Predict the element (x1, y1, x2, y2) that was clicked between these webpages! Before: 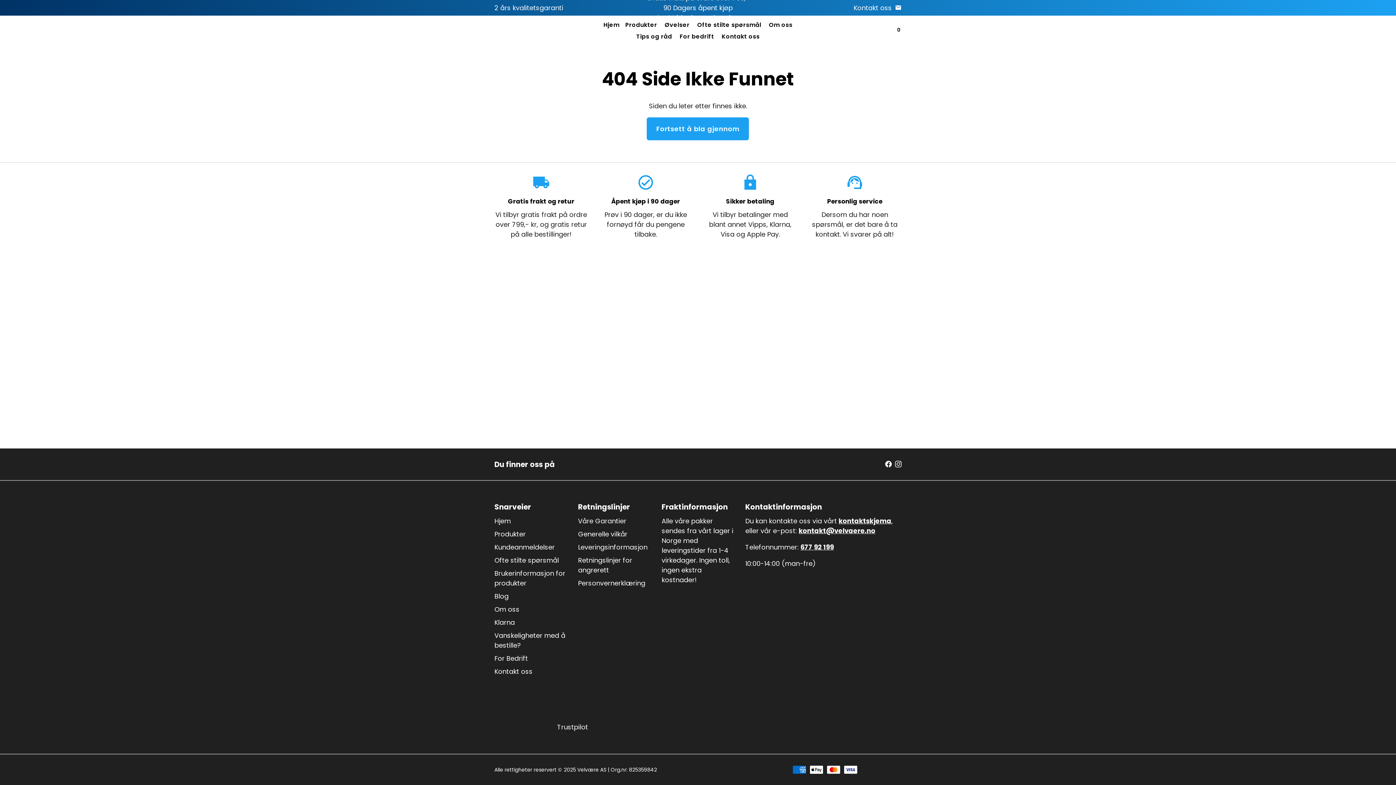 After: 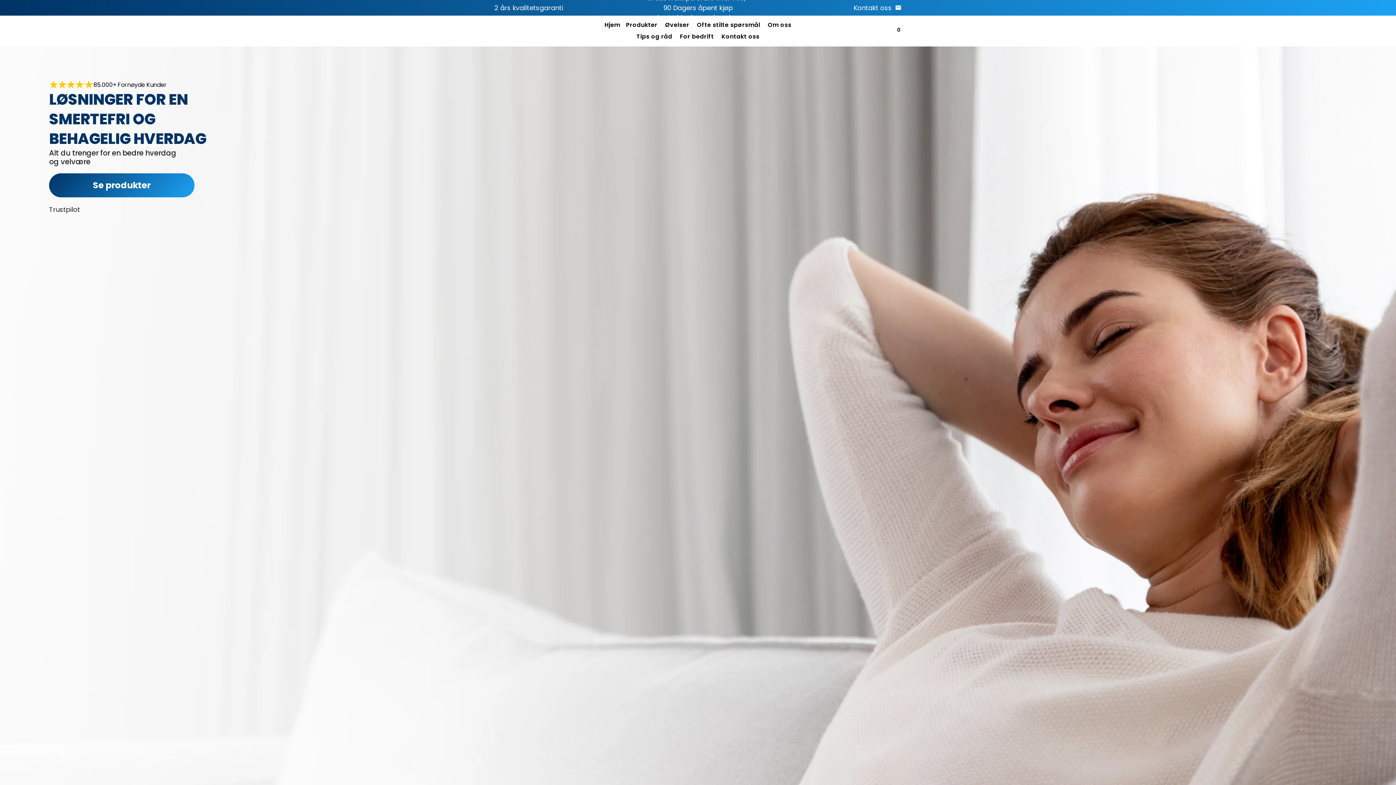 Action: bbox: (494, 15, 567, 45)